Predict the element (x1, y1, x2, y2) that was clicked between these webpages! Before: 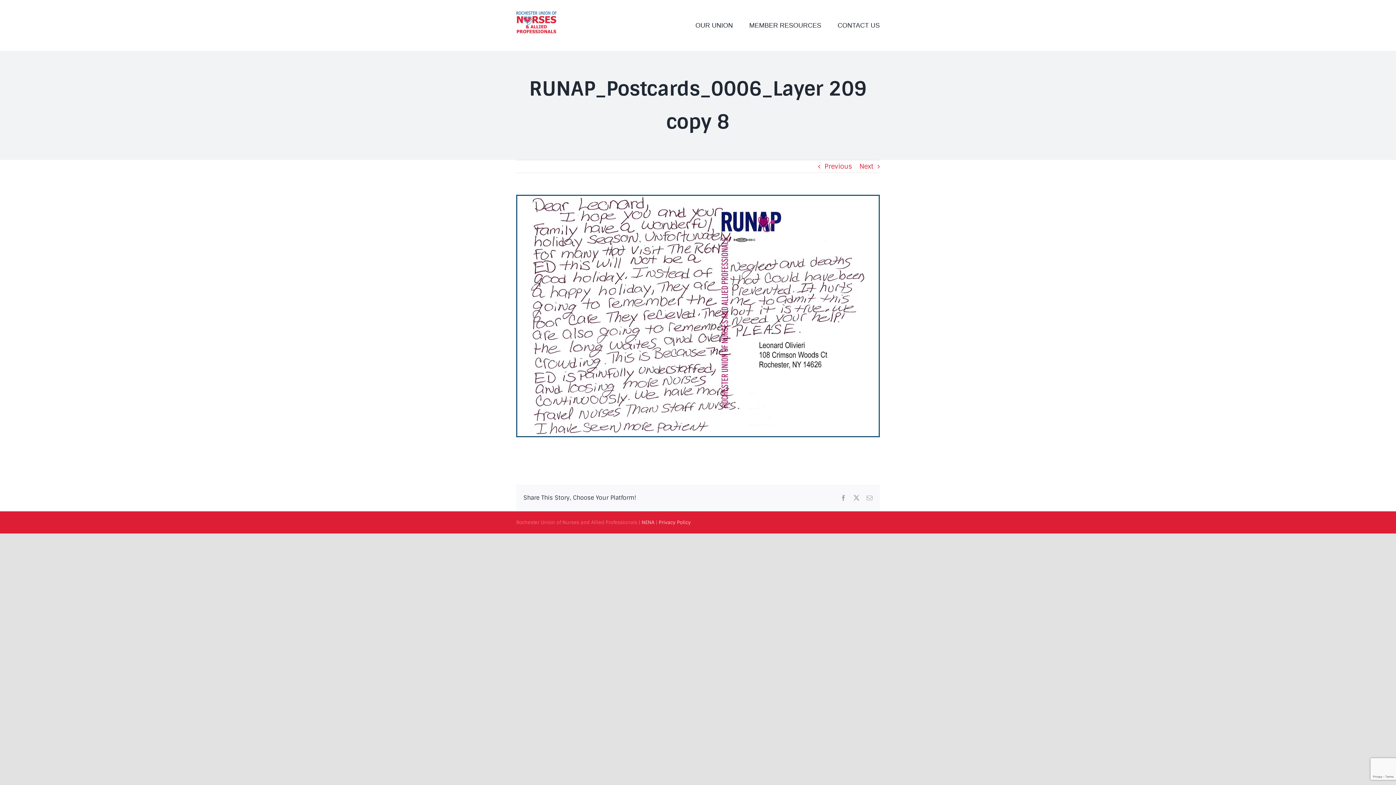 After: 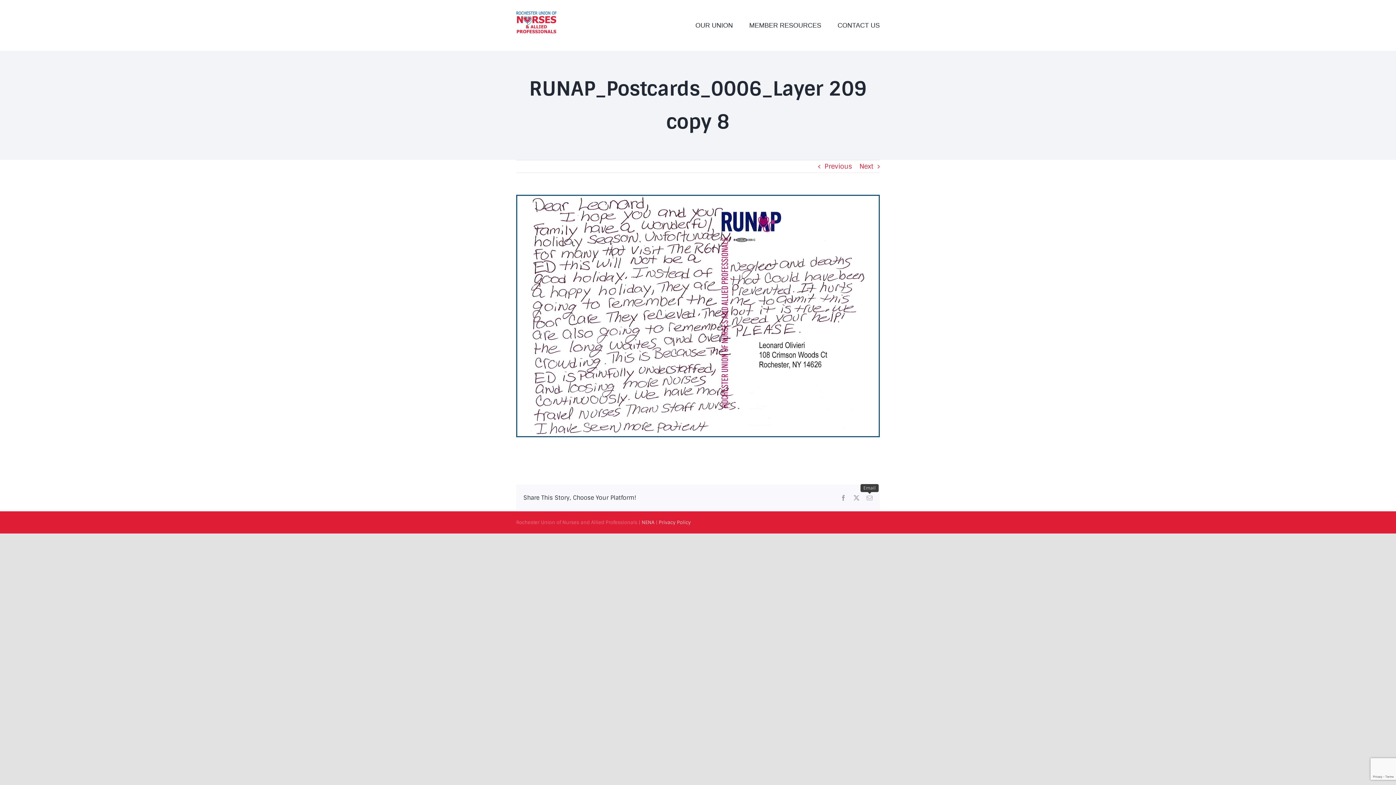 Action: label: Email bbox: (866, 495, 872, 500)